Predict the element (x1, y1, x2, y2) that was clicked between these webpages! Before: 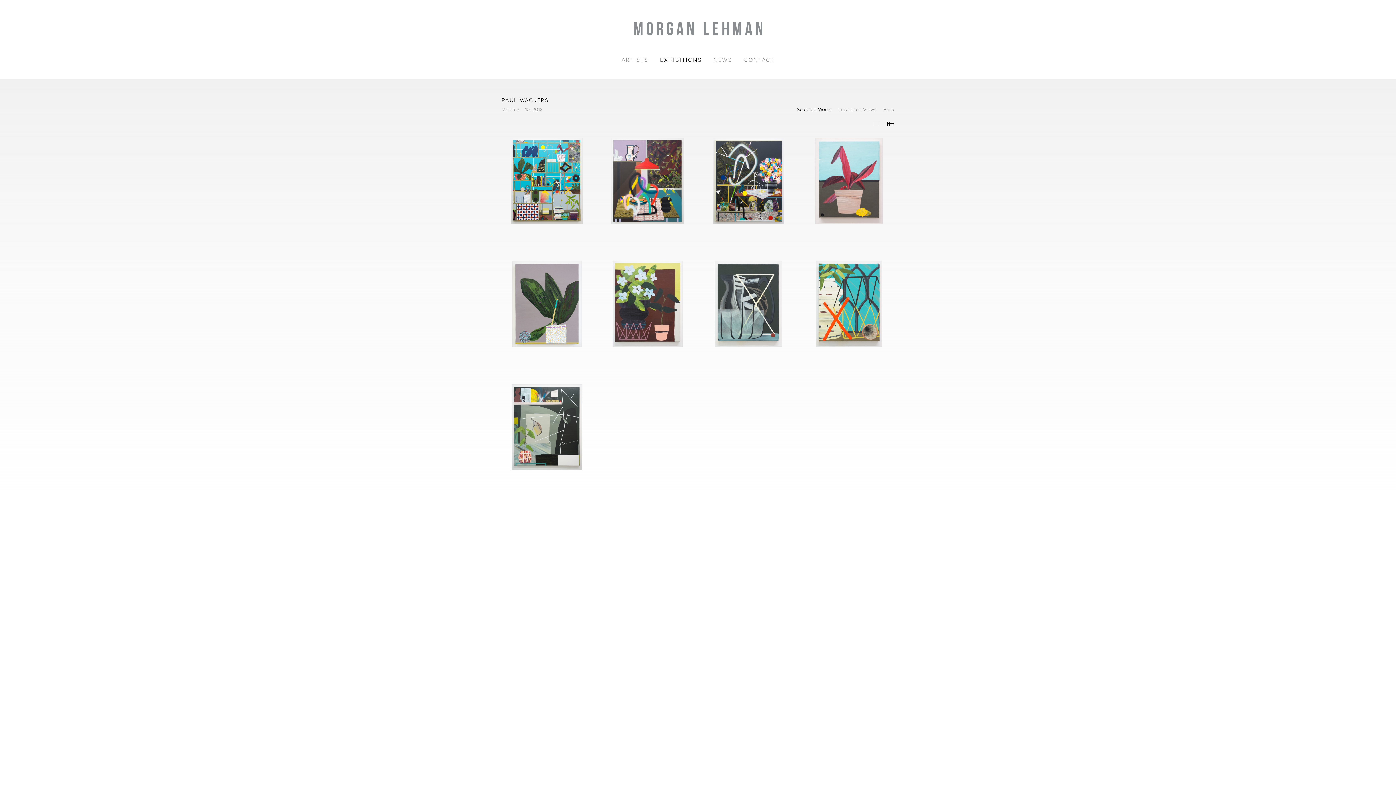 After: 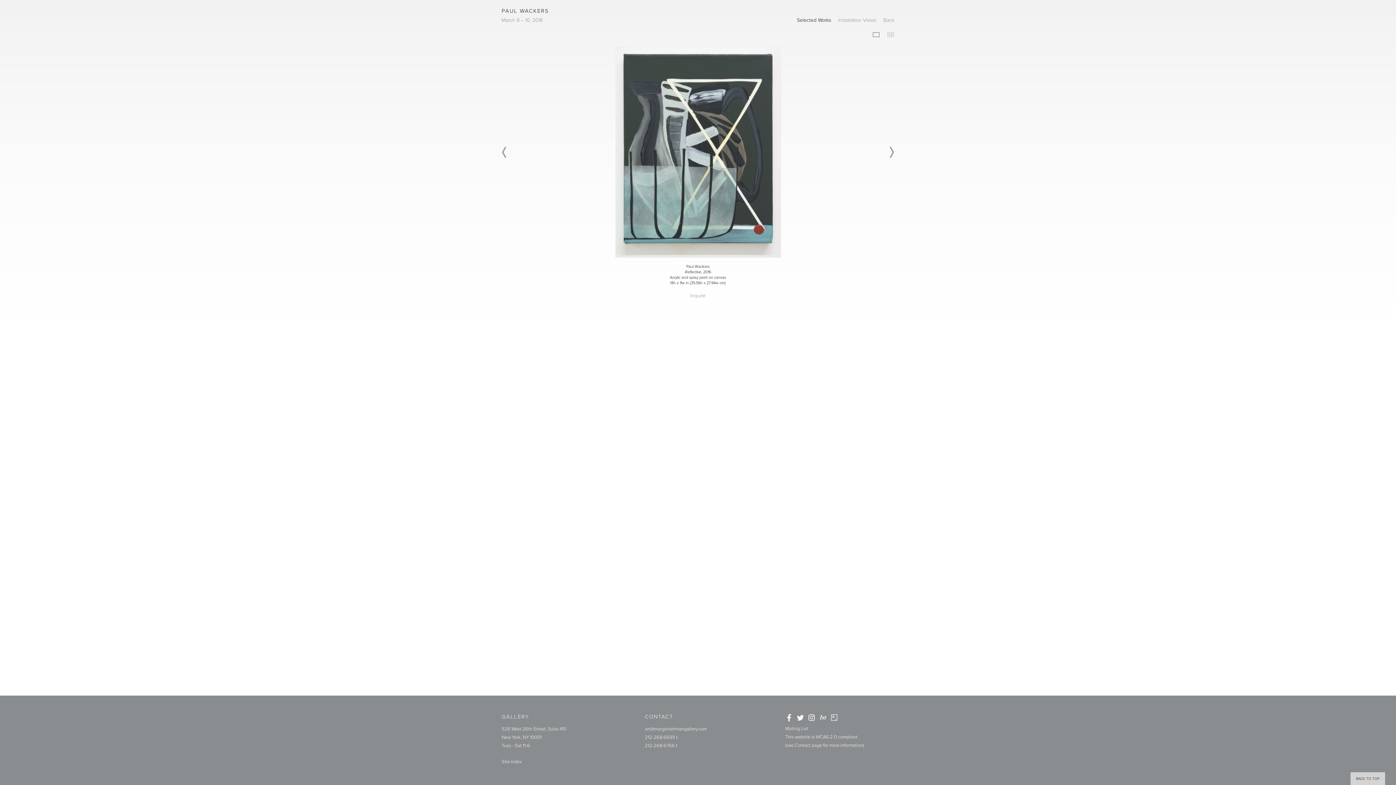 Action: bbox: (703, 258, 804, 381)